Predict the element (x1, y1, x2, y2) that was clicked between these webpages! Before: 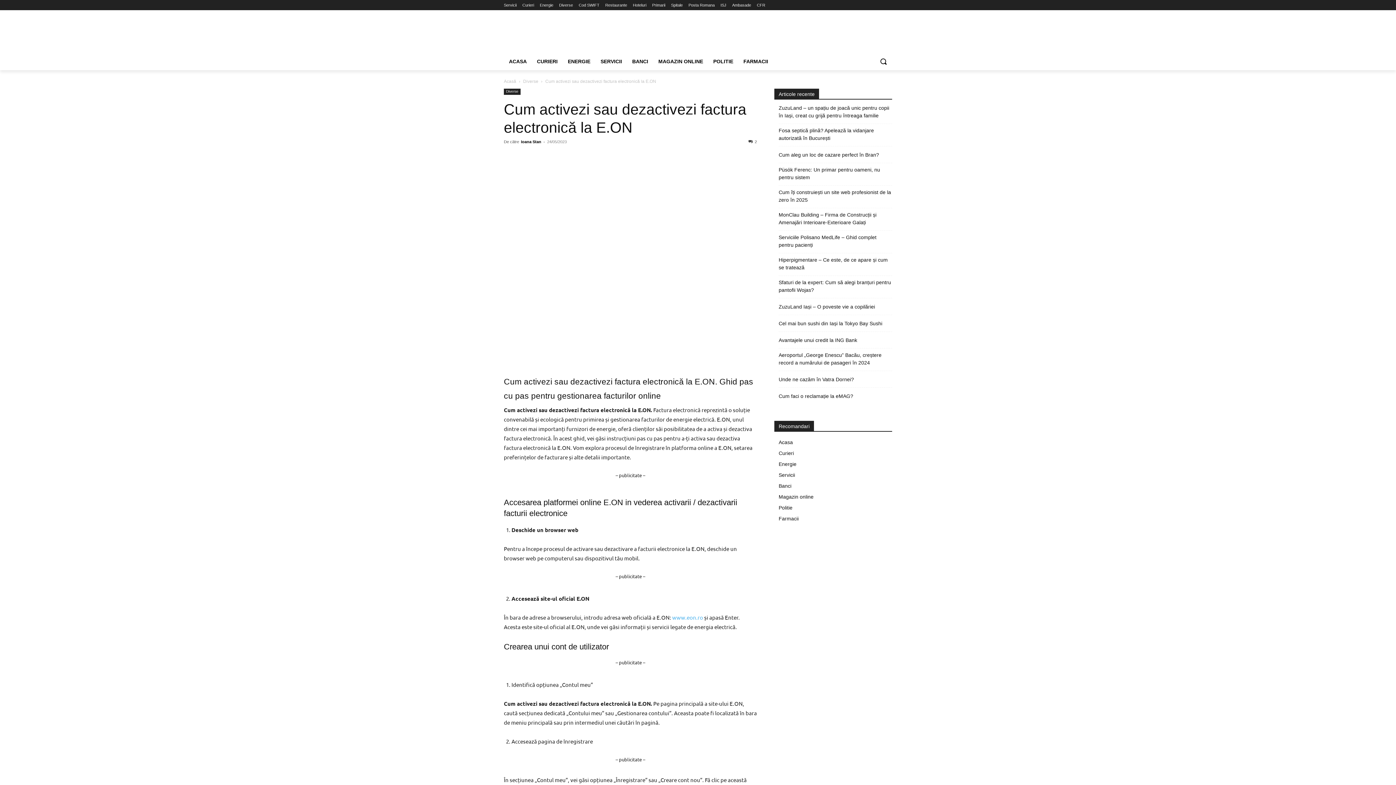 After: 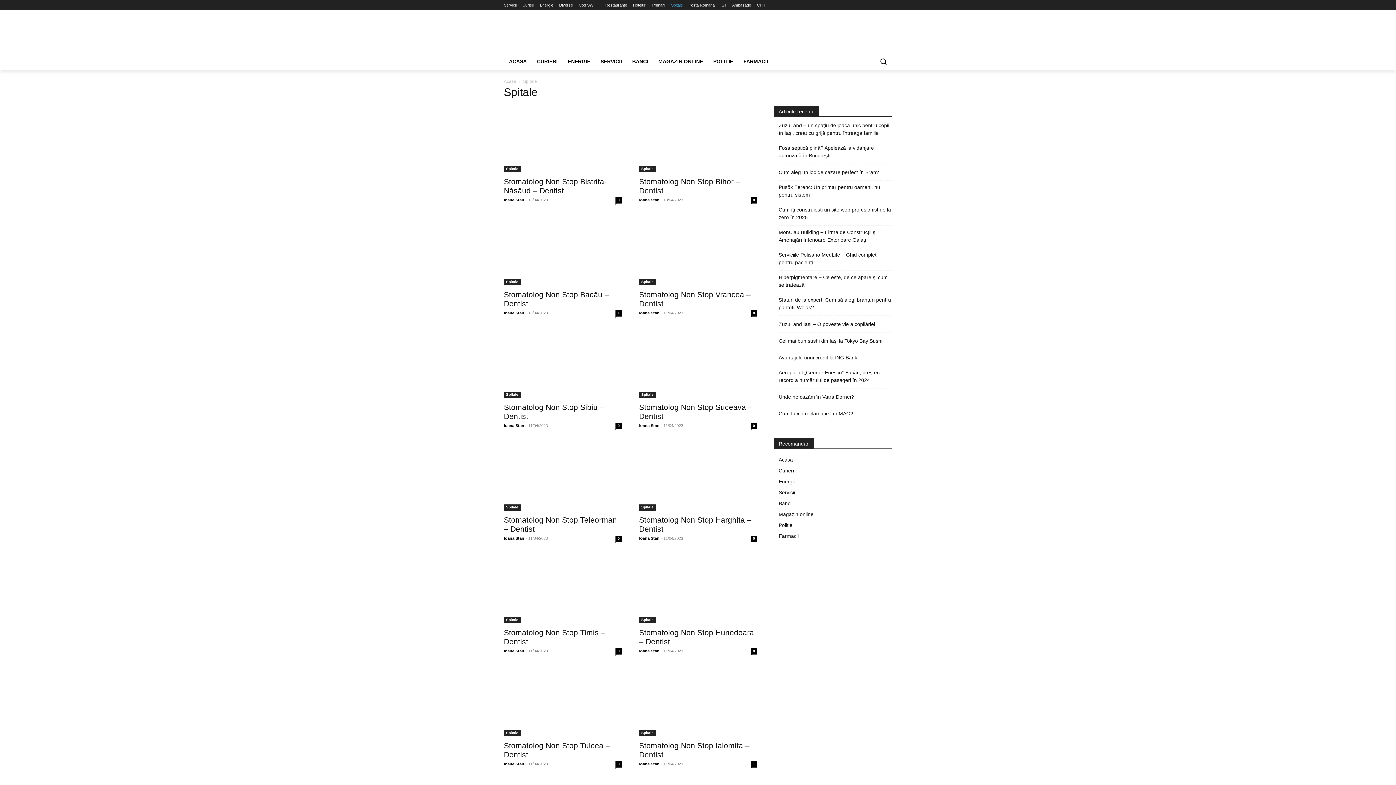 Action: label: Spitale bbox: (671, 0, 682, 10)